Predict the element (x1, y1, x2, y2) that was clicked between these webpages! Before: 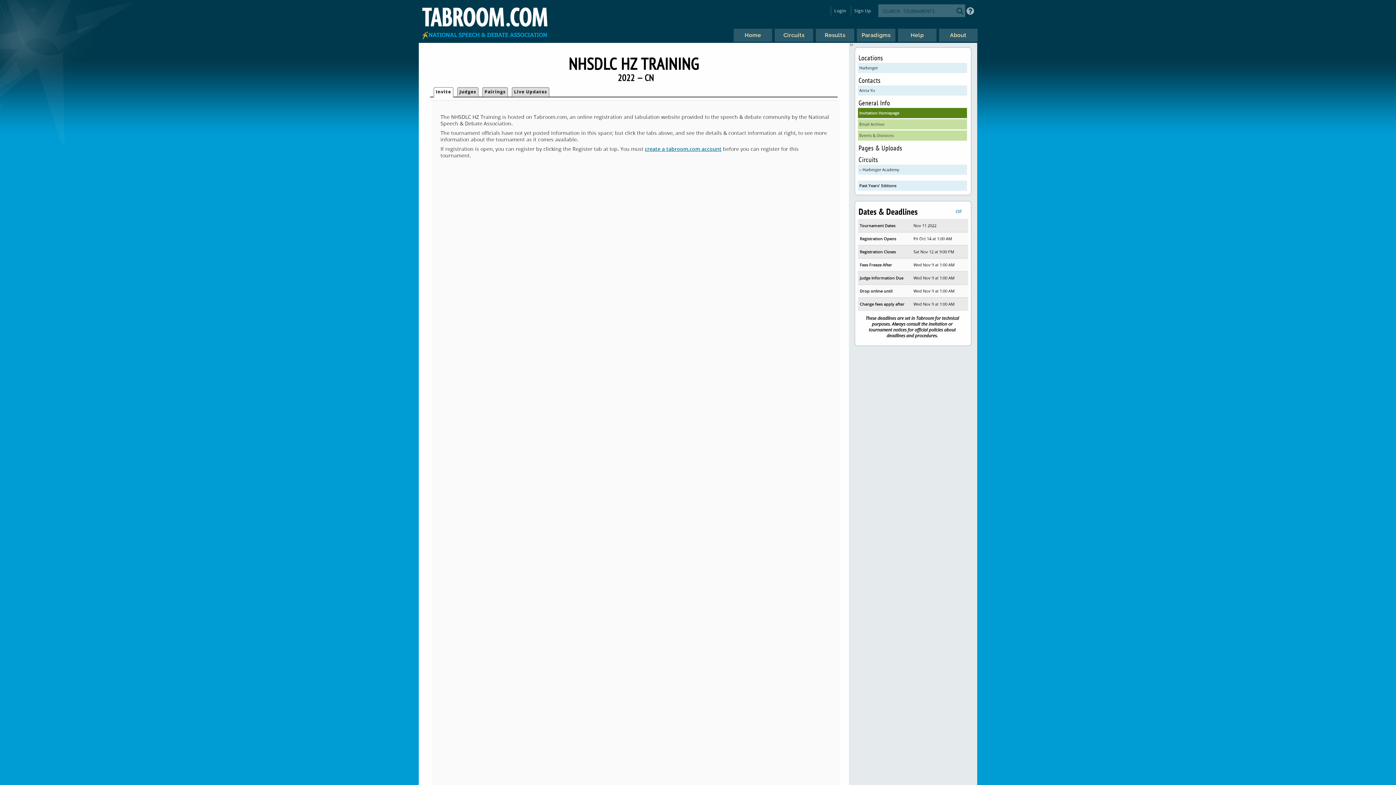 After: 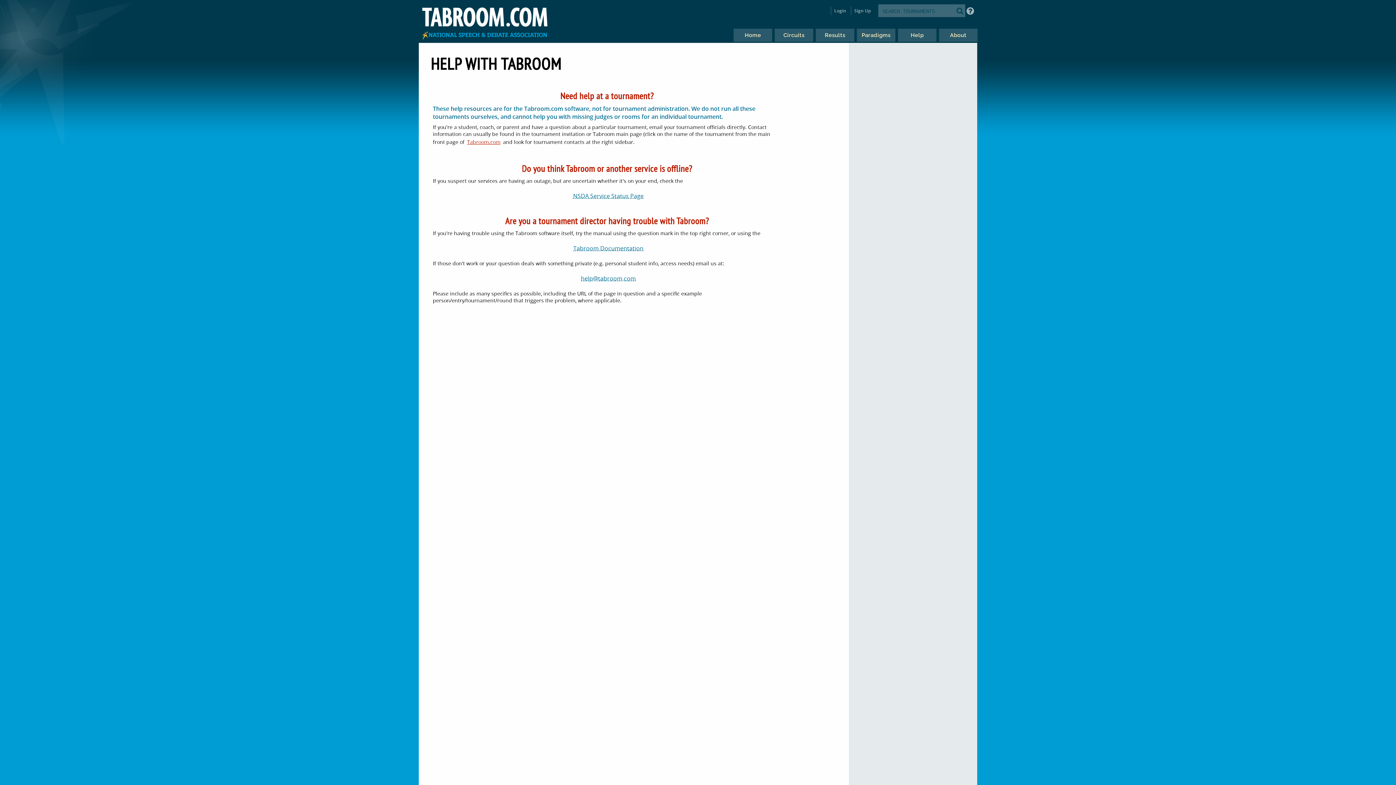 Action: bbox: (897, 27, 936, 42) label: Help